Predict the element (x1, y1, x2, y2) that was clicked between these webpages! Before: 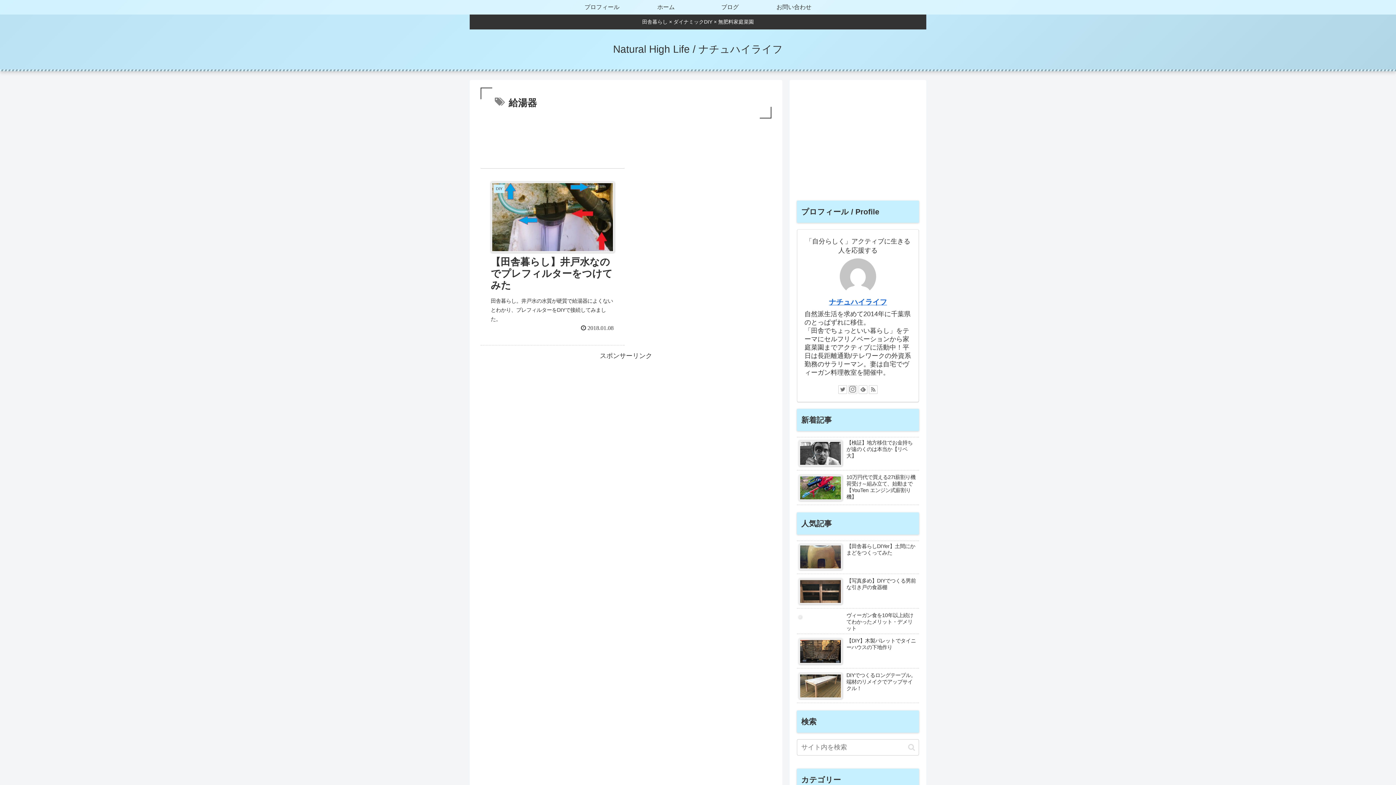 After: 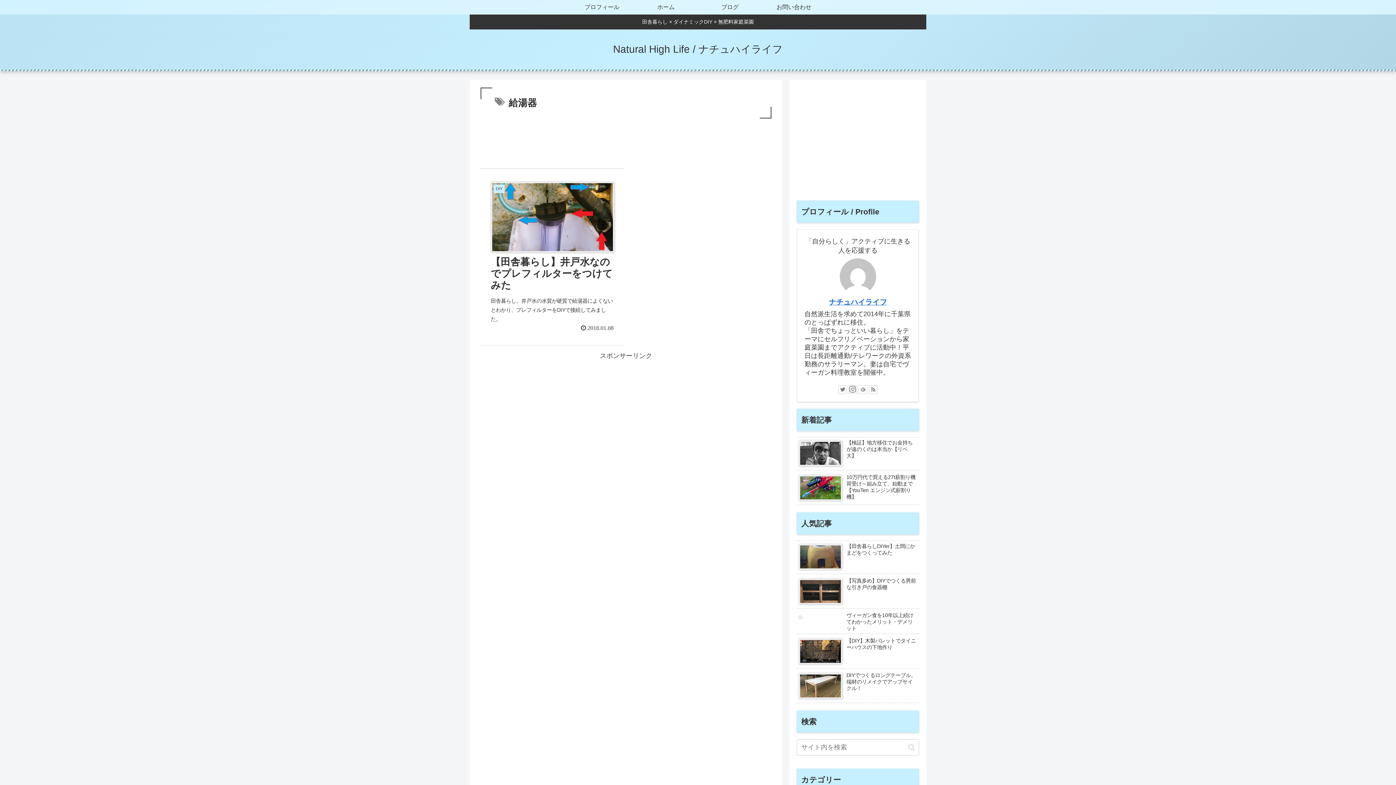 Action: bbox: (858, 385, 867, 394)